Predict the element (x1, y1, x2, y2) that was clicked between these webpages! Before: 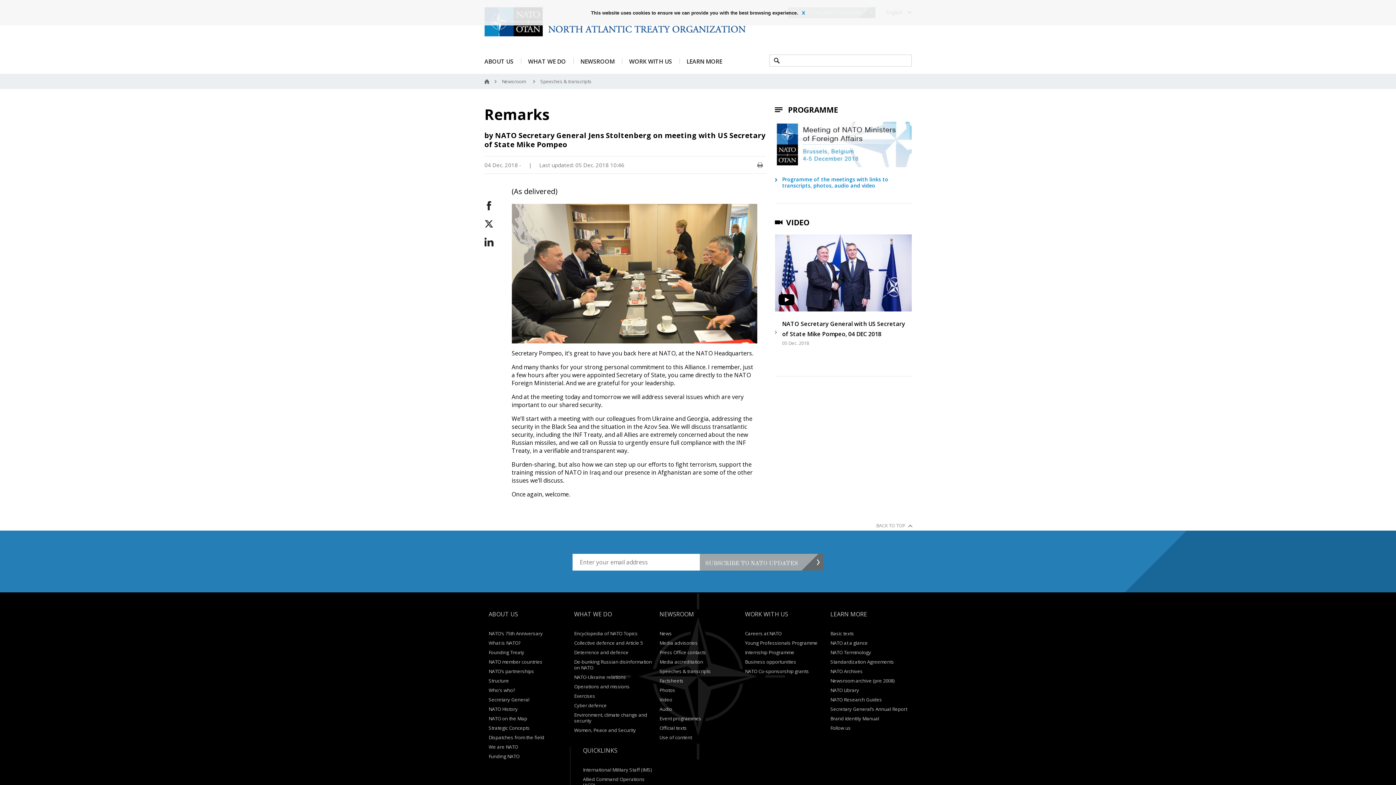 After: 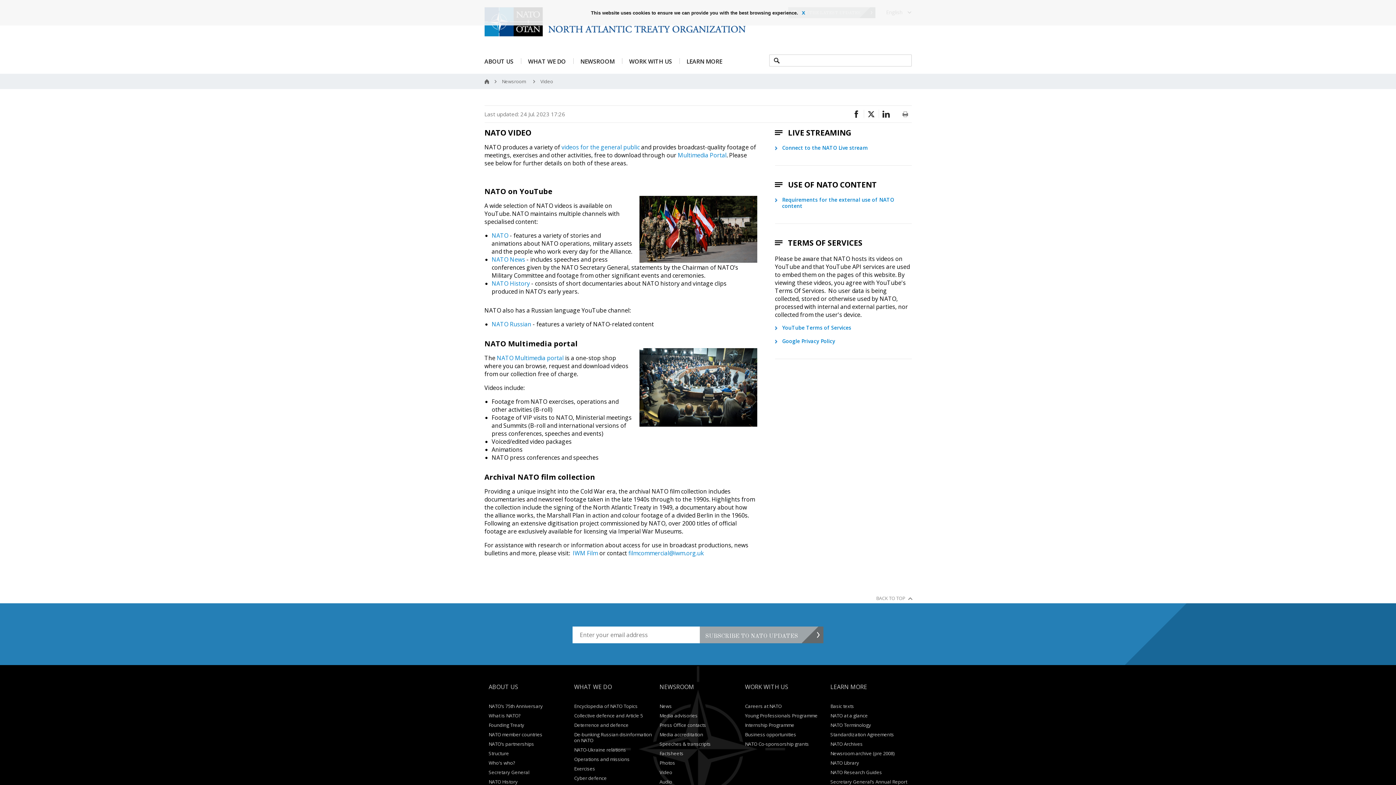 Action: bbox: (659, 696, 672, 703) label: Video